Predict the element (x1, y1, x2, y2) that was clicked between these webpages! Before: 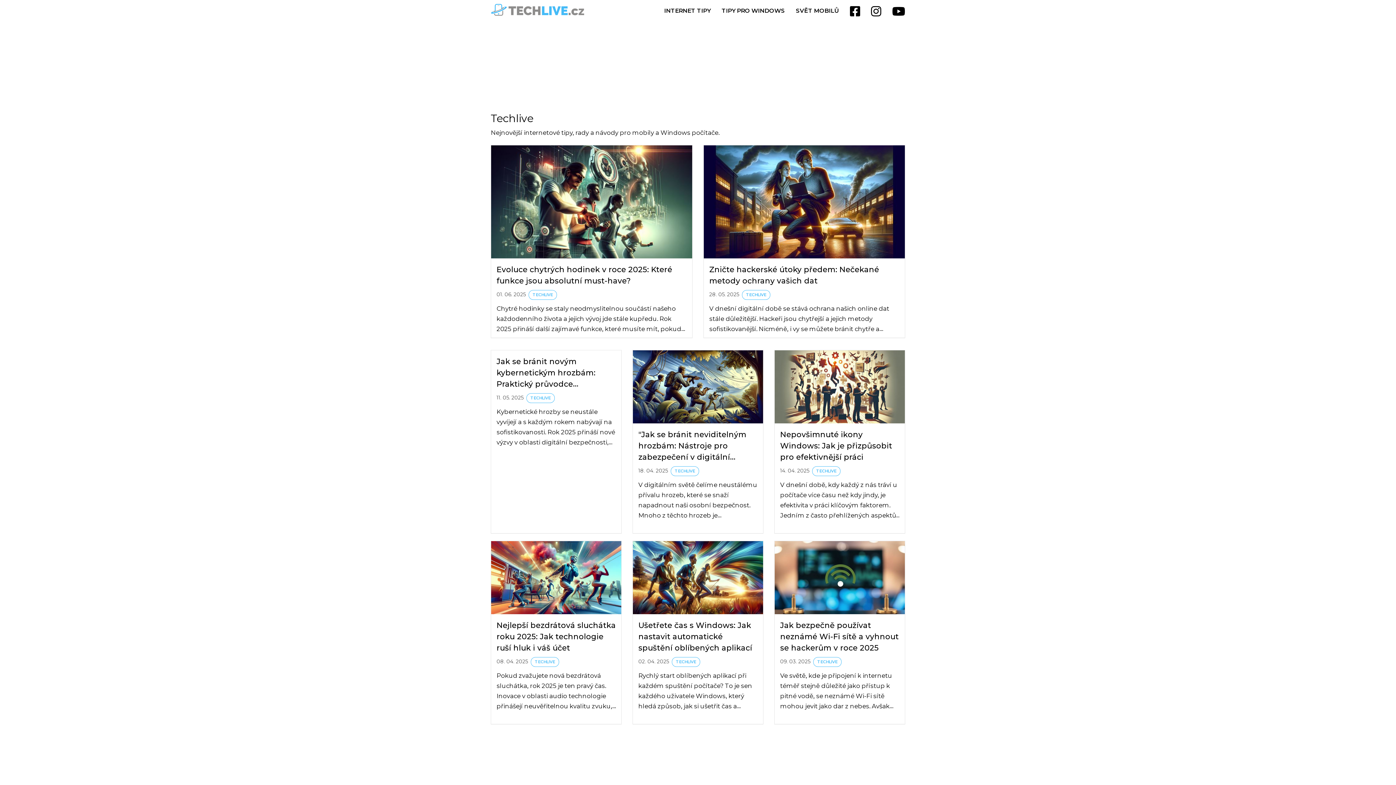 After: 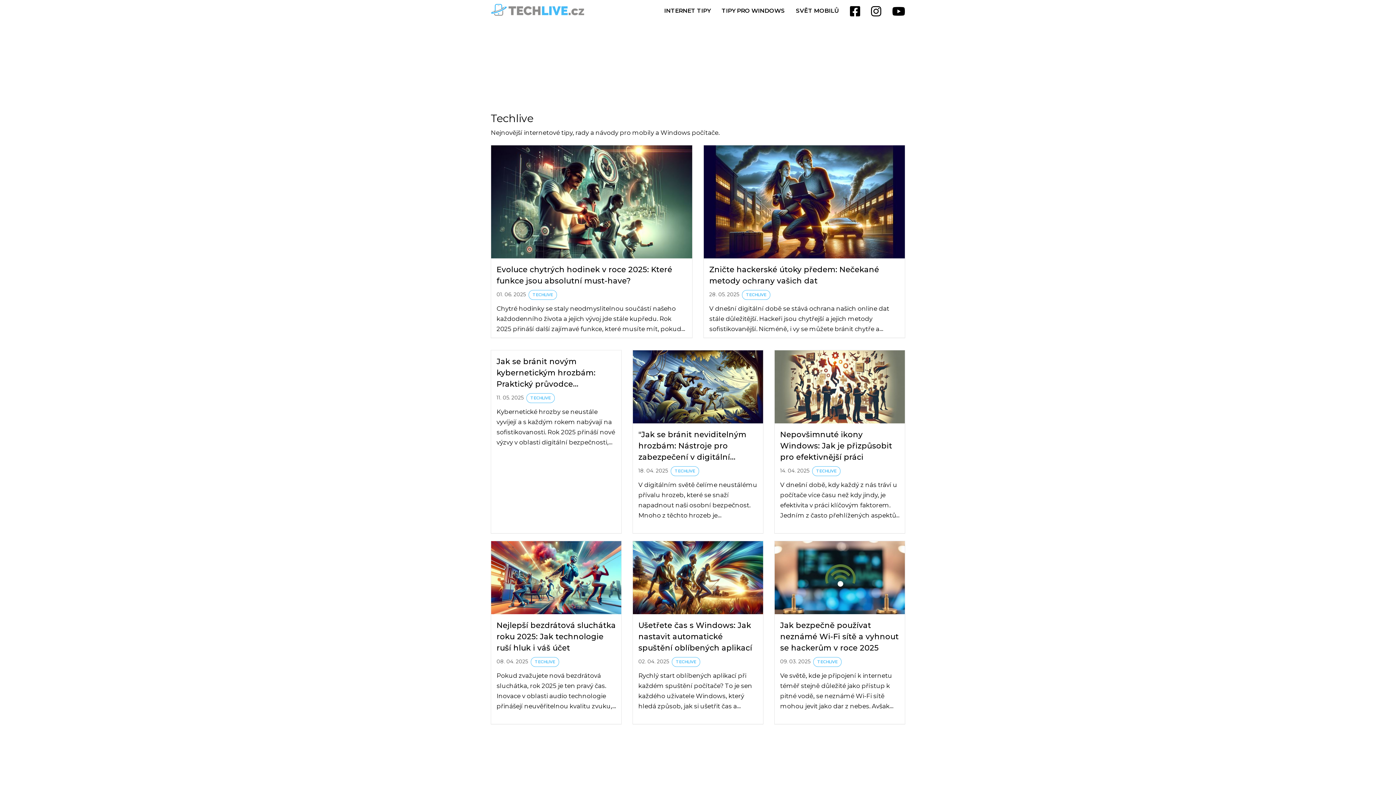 Action: bbox: (844, 0, 865, 21)